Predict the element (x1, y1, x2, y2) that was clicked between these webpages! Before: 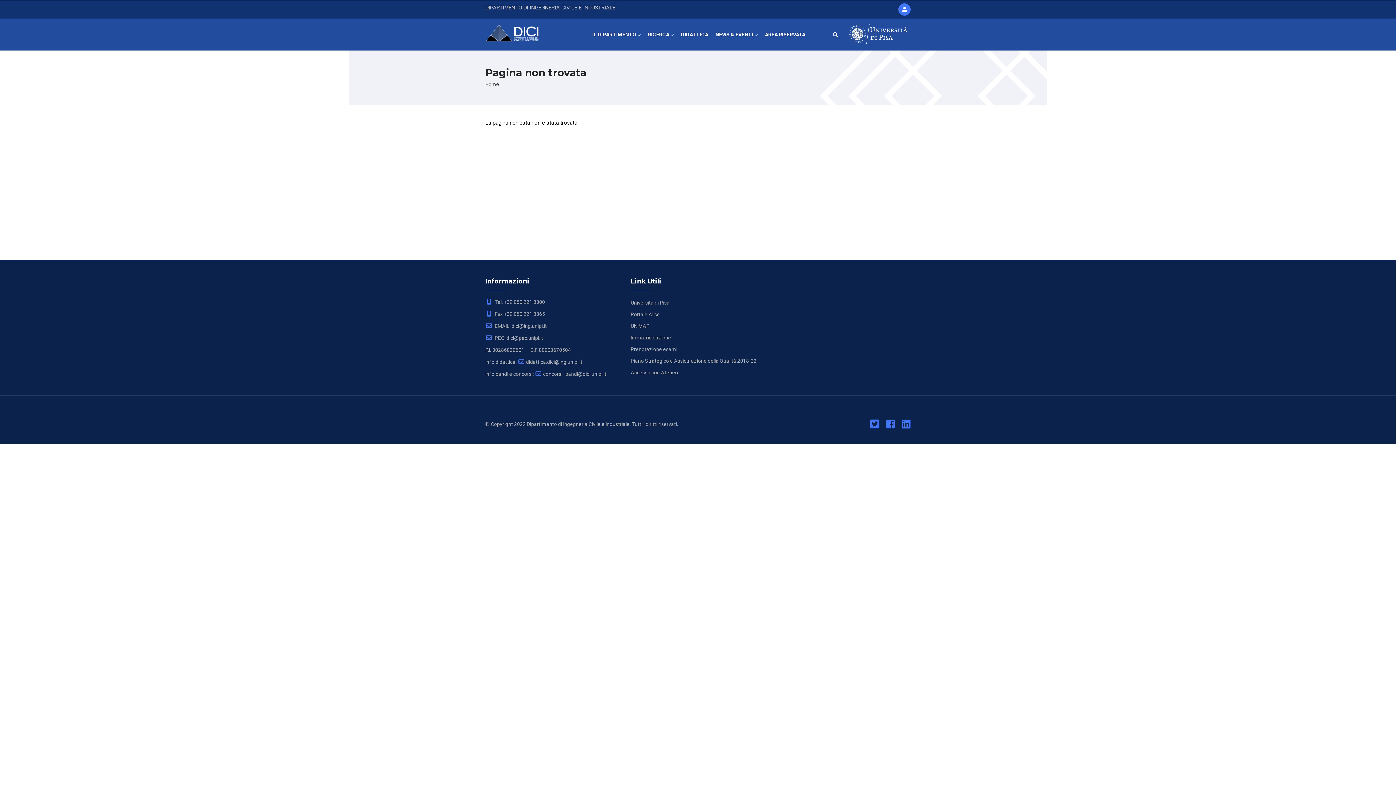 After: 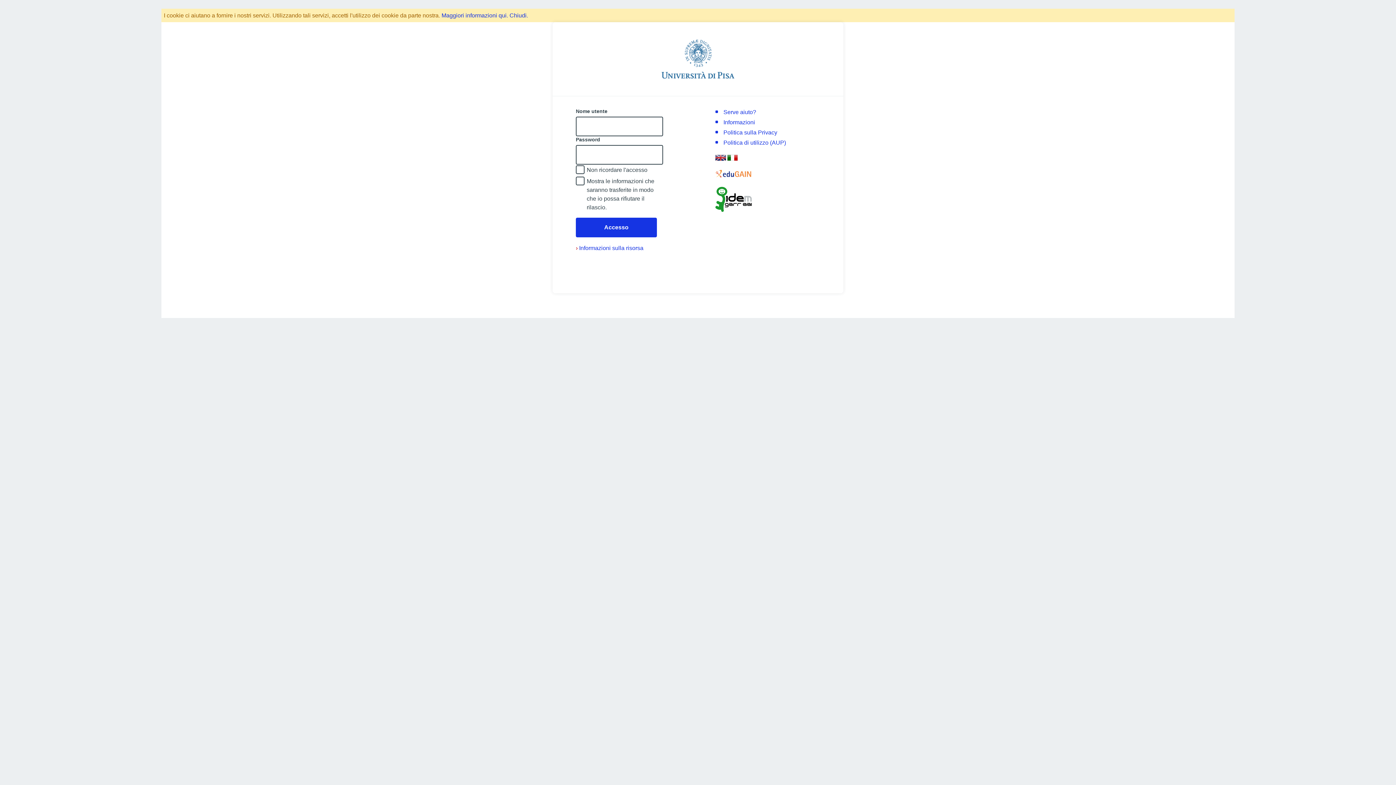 Action: label: Accesso con Ateneo bbox: (630, 369, 678, 375)